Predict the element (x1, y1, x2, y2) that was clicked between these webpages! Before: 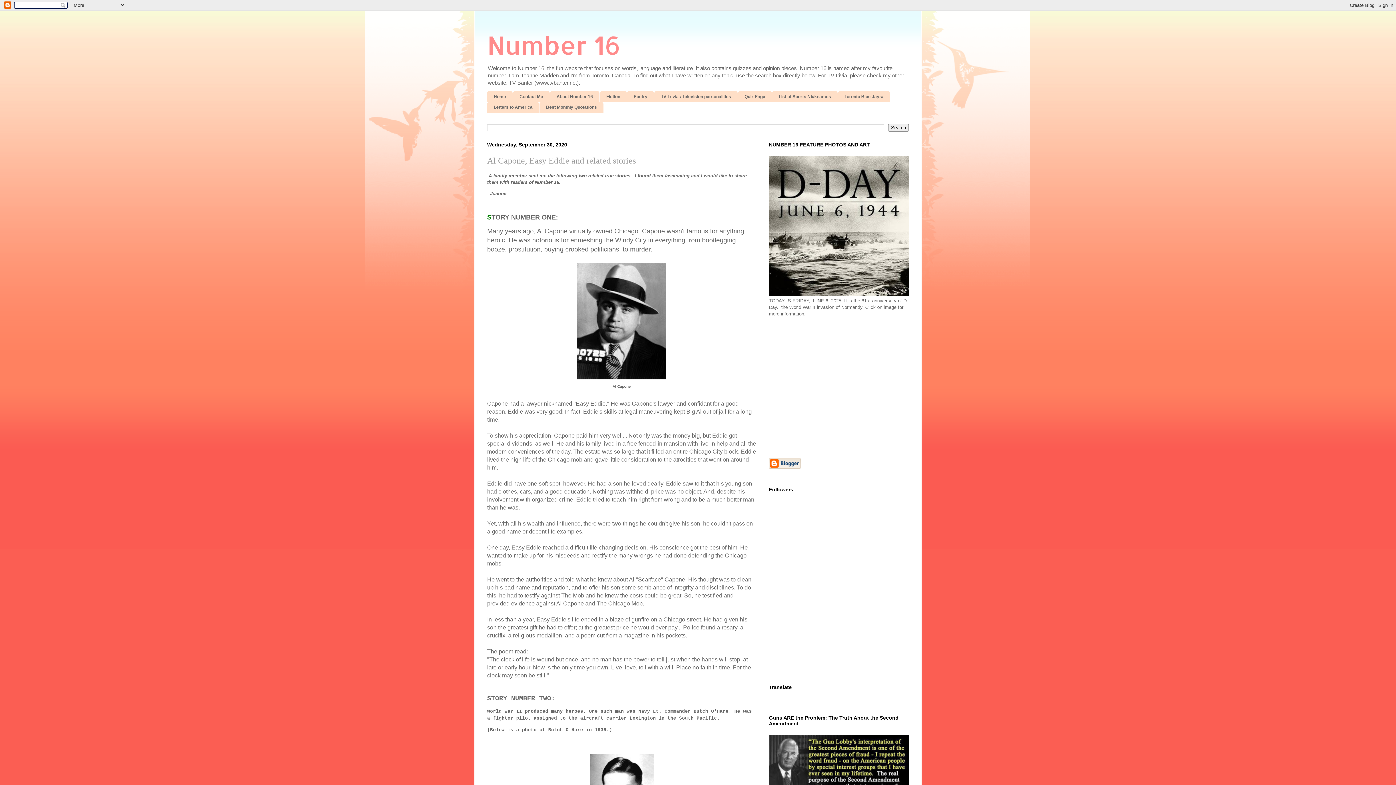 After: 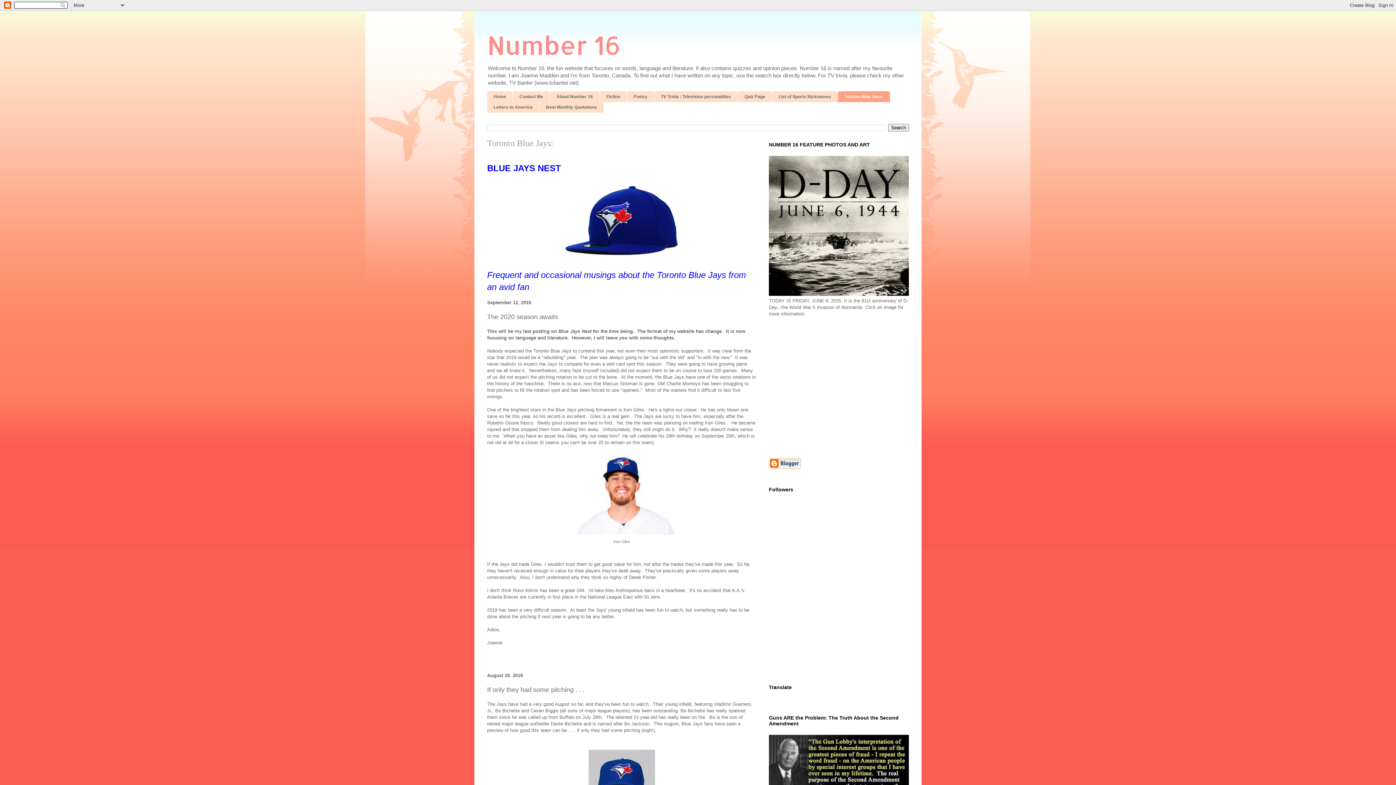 Action: bbox: (838, 91, 890, 102) label: Toronto Blue Jays: